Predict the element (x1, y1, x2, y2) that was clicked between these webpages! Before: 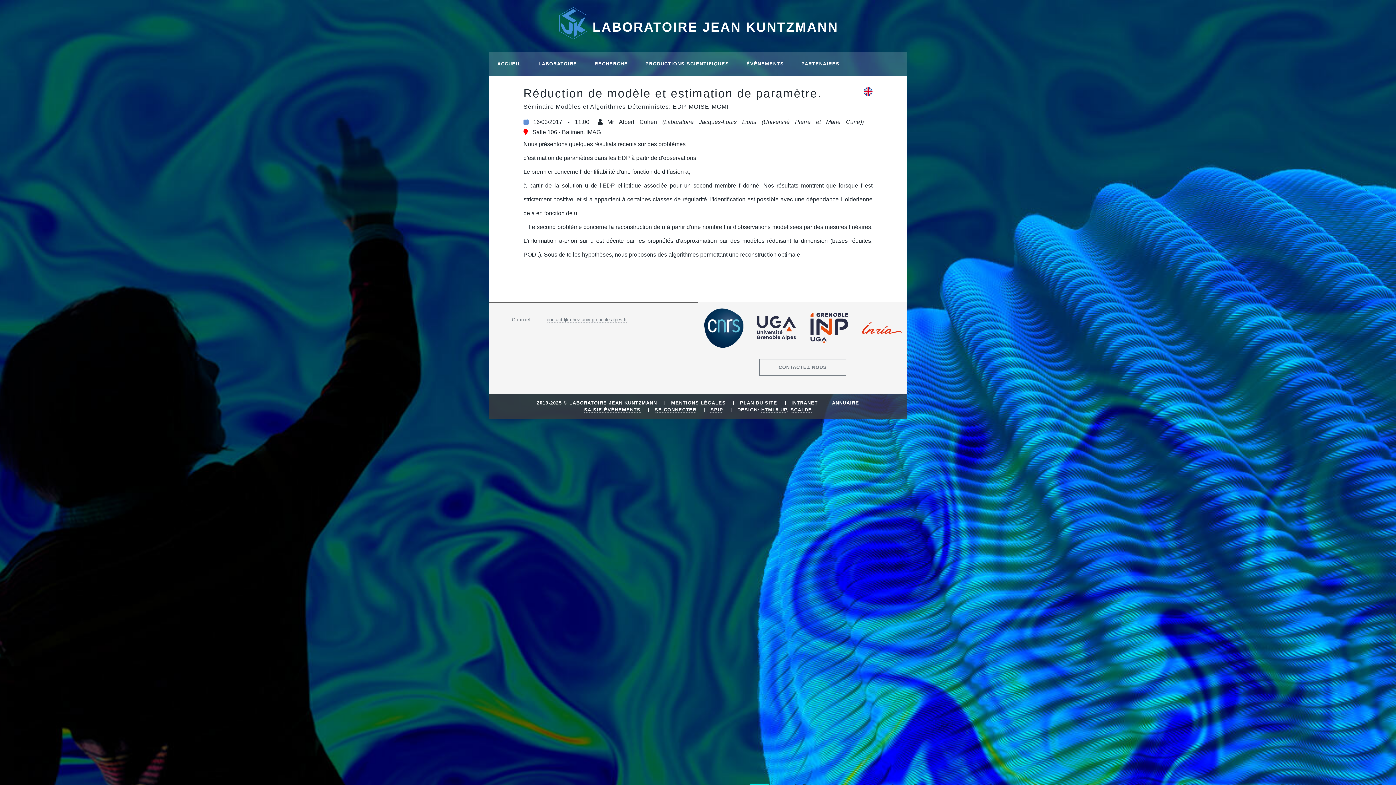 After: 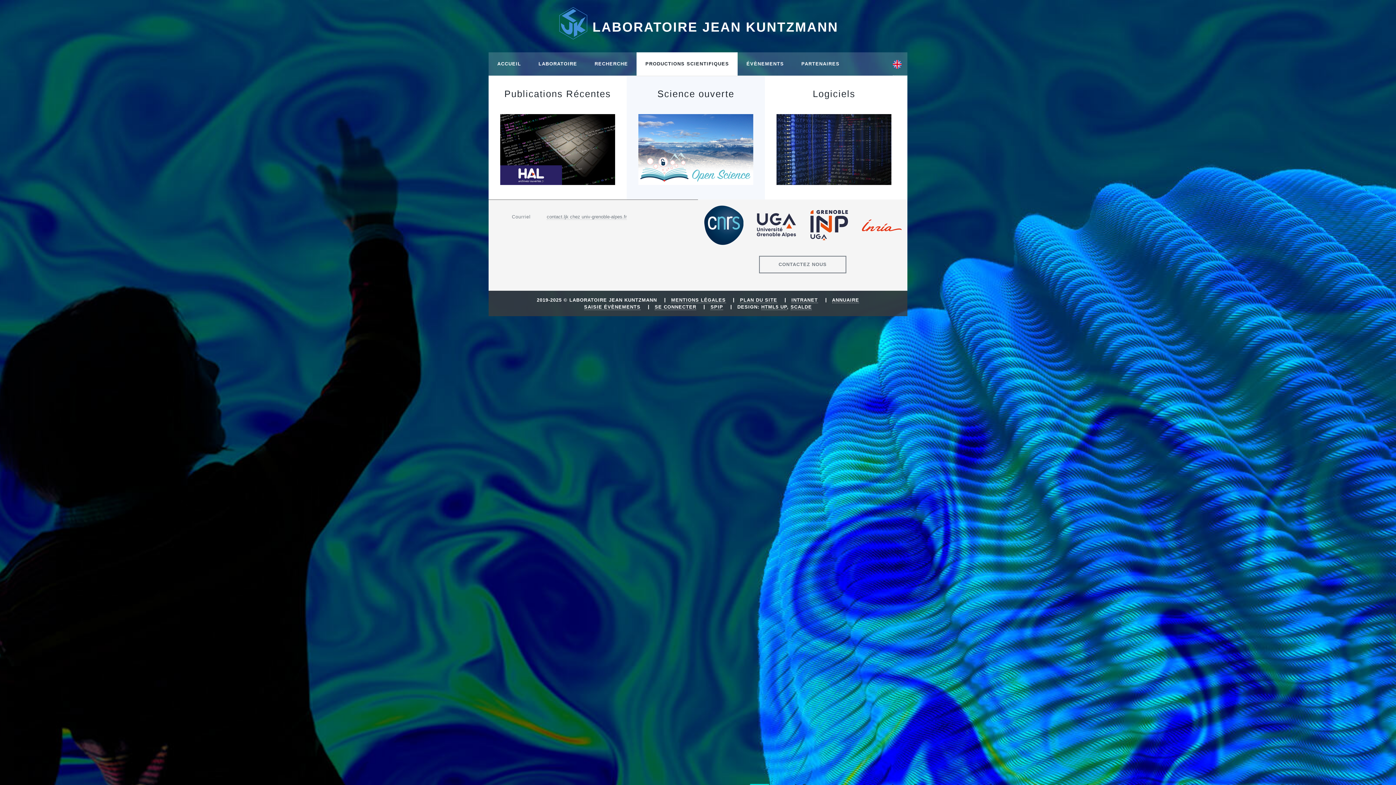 Action: bbox: (636, 52, 737, 76) label: PRODUCTIONS SCIENTIFIQUES